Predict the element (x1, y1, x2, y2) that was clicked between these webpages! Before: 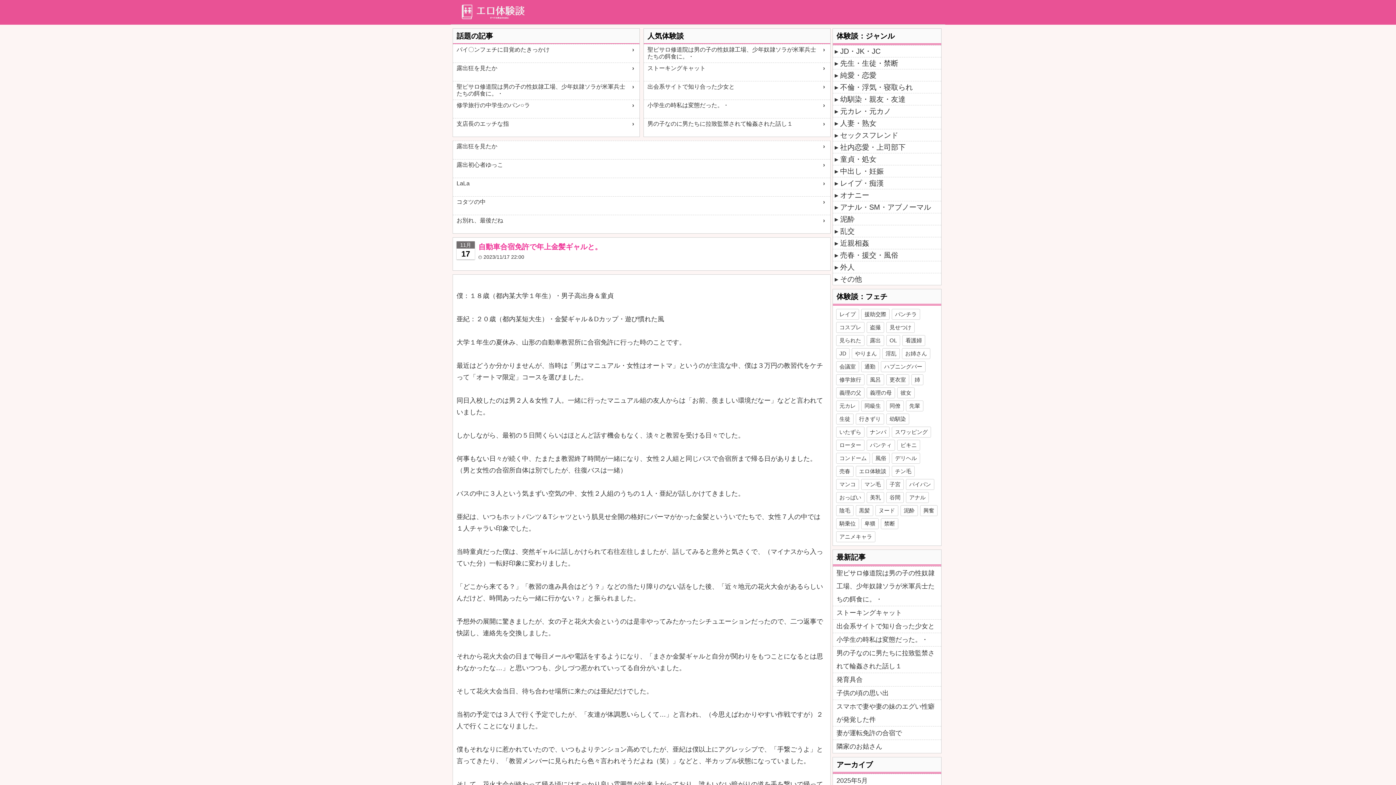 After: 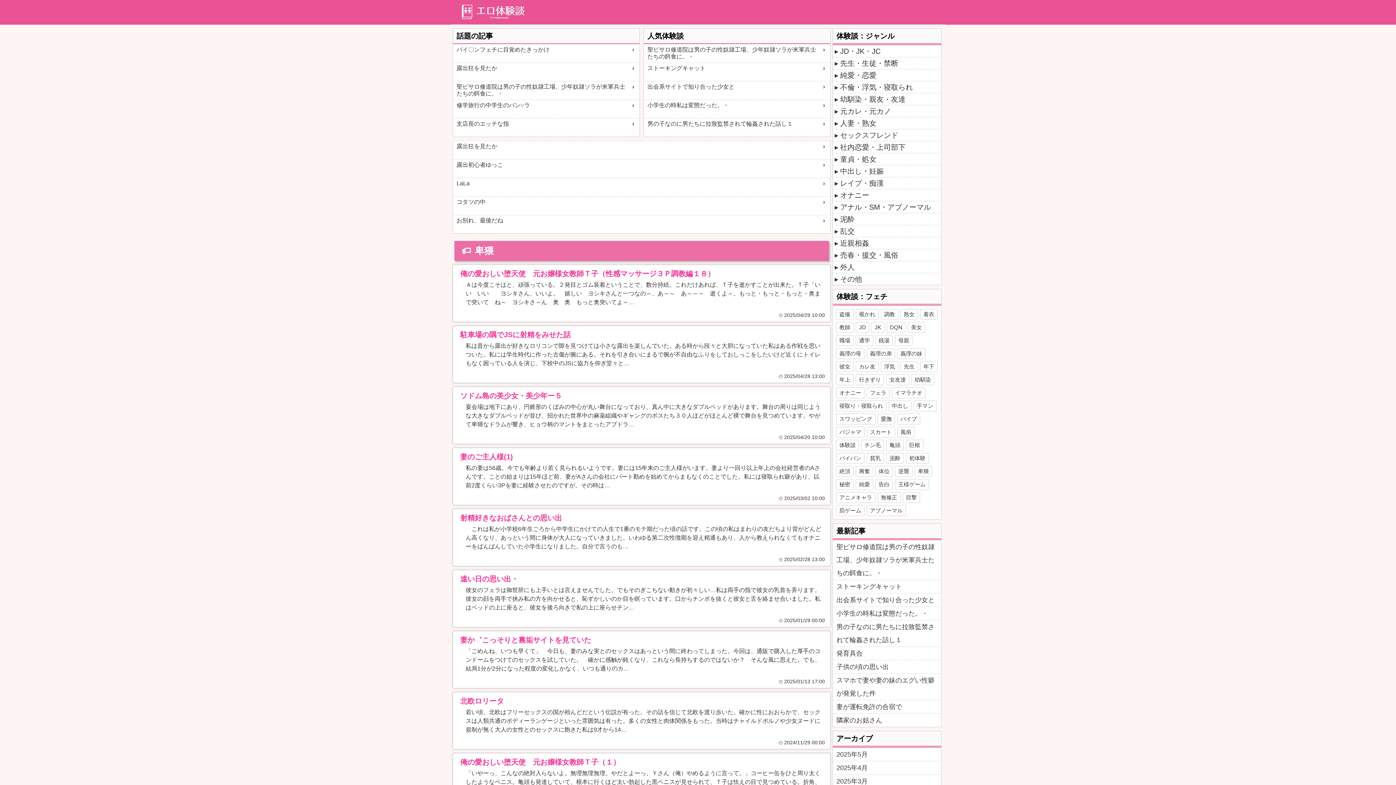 Action: label: 卑猥 bbox: (861, 518, 878, 529)